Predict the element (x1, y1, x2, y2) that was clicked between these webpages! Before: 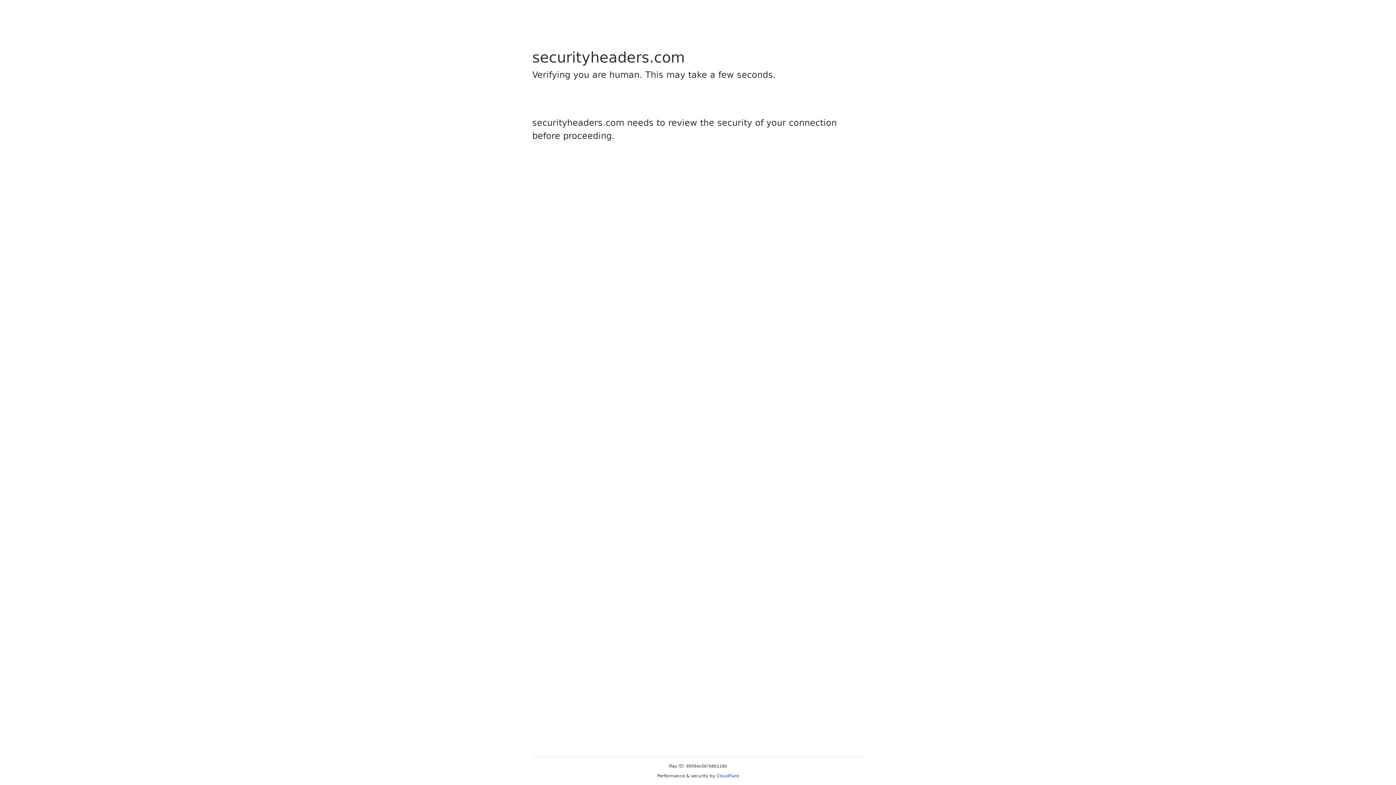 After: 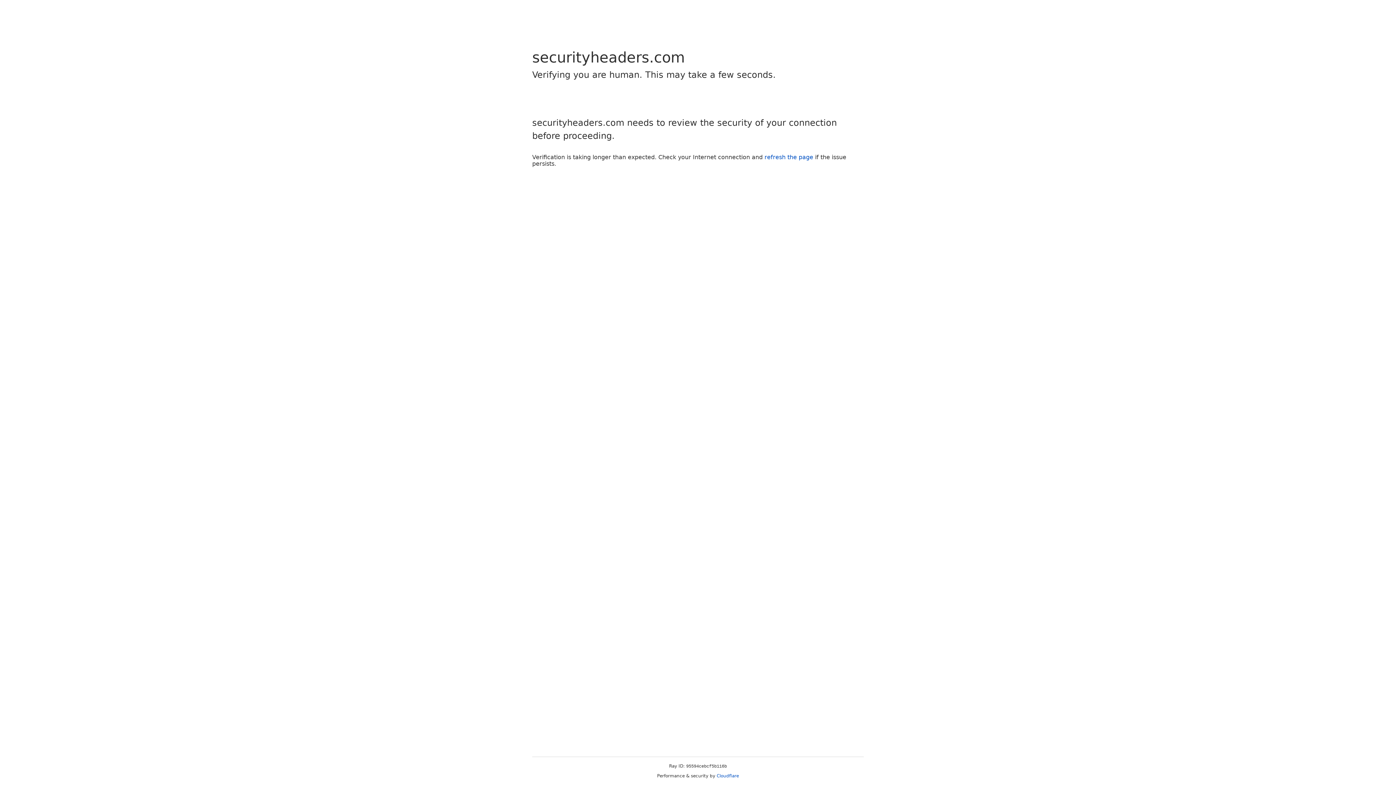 Action: bbox: (716, 773, 739, 778) label: Cloudflare